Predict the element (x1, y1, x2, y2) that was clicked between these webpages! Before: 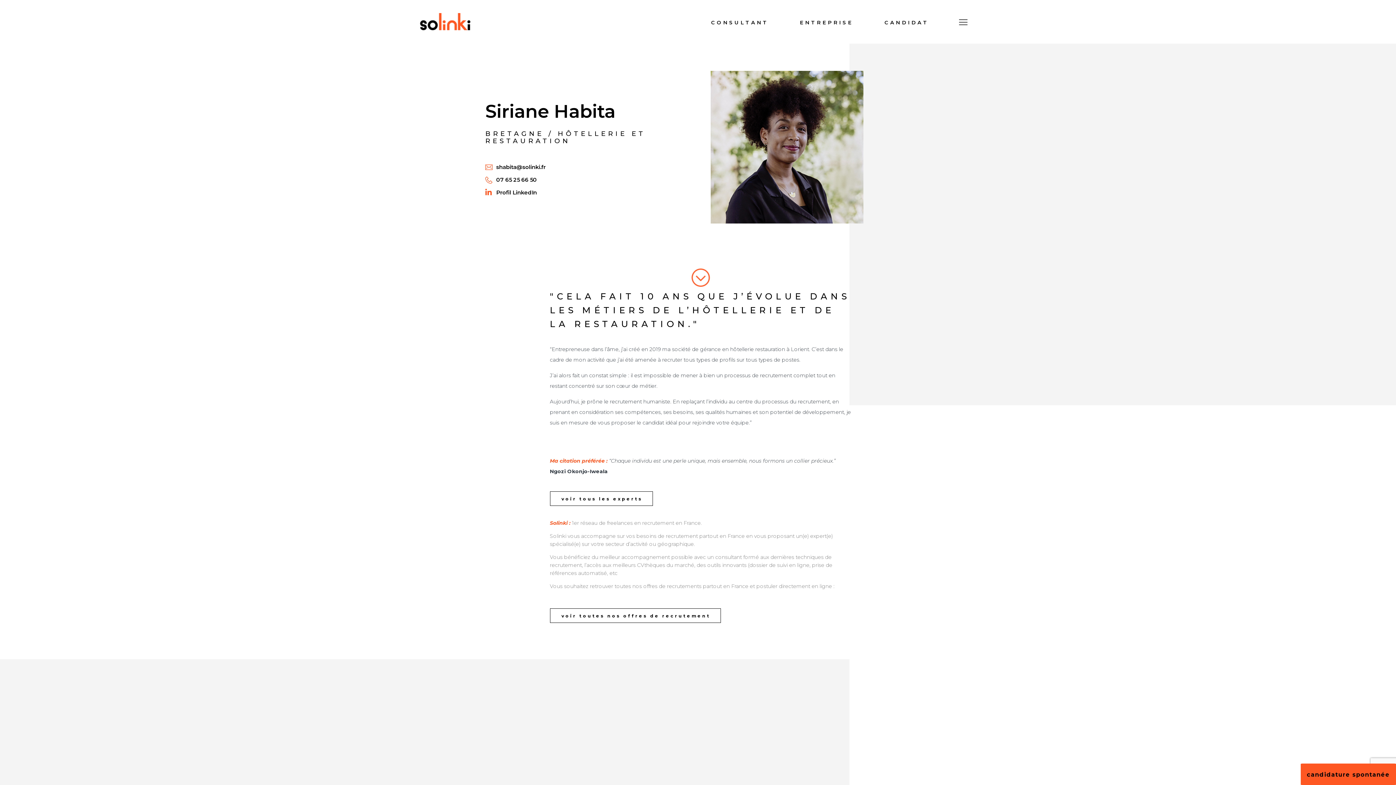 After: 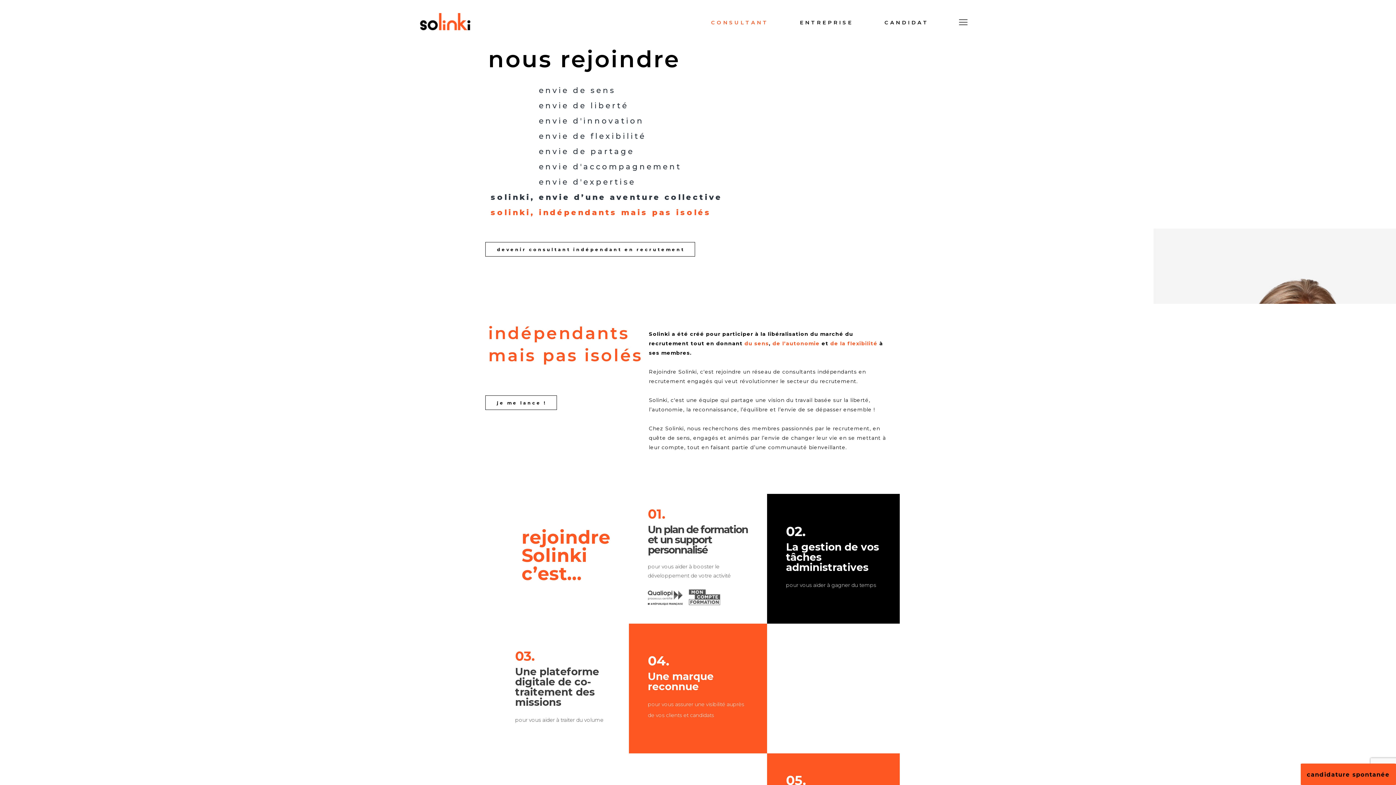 Action: bbox: (693, 16, 768, 28) label: CONSULTANT